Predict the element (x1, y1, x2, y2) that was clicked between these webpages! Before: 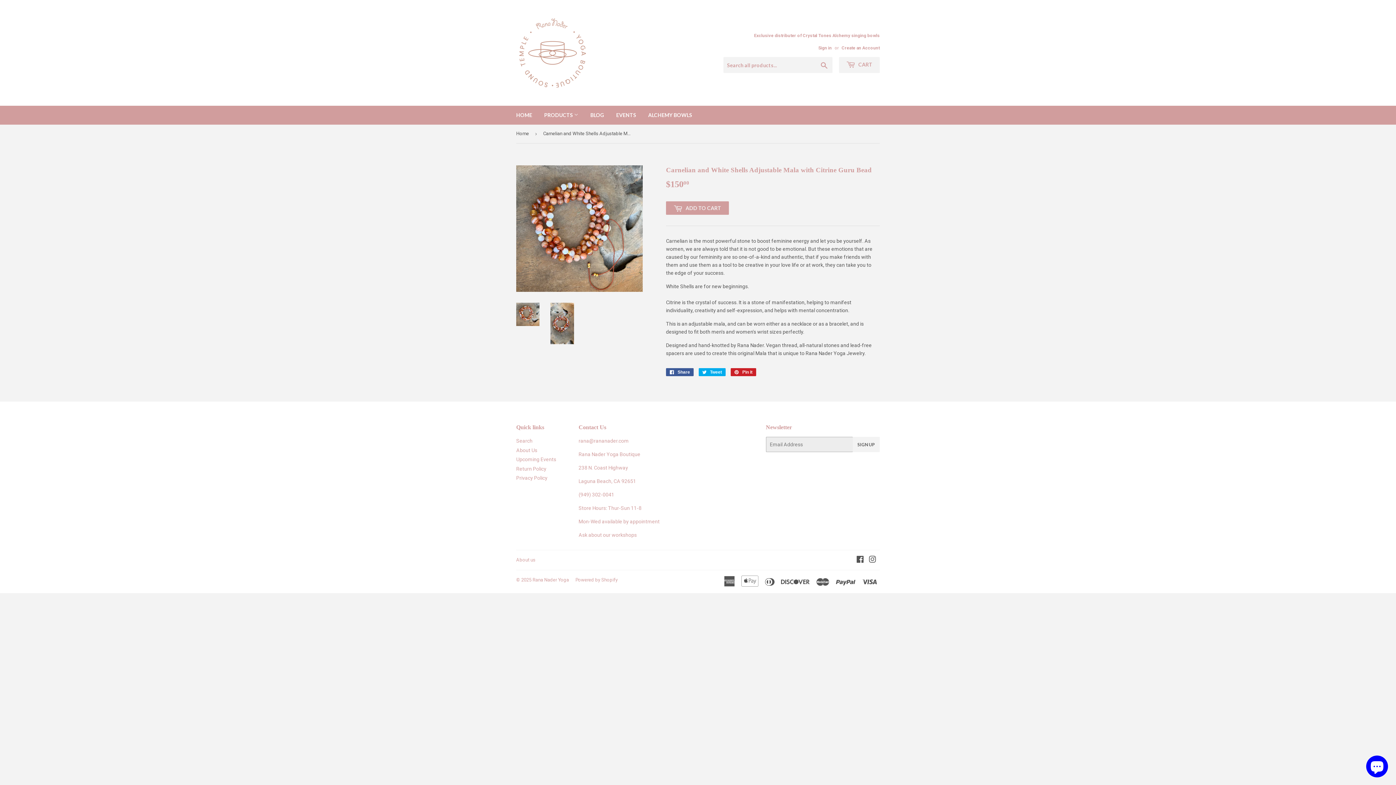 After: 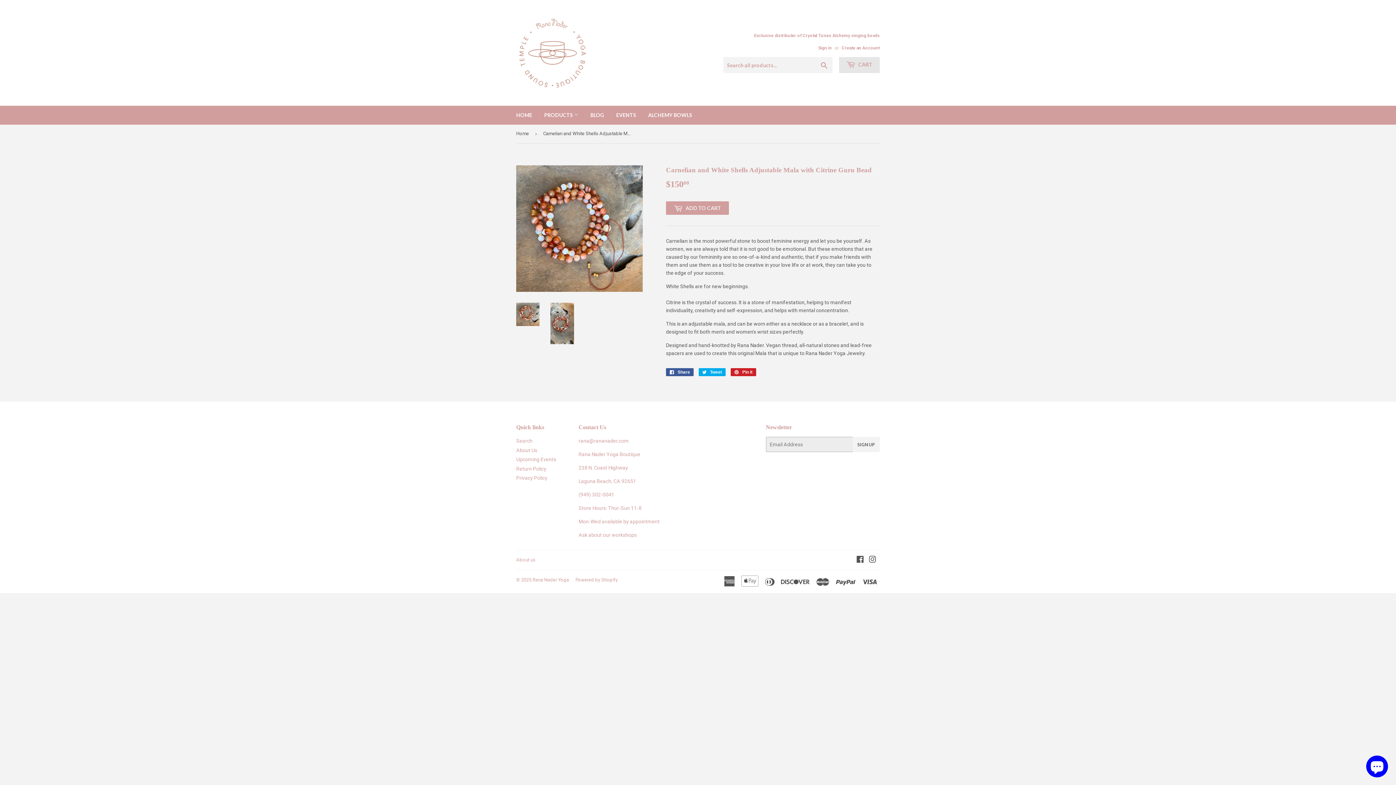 Action: bbox: (839, 57, 880, 73) label:  CART